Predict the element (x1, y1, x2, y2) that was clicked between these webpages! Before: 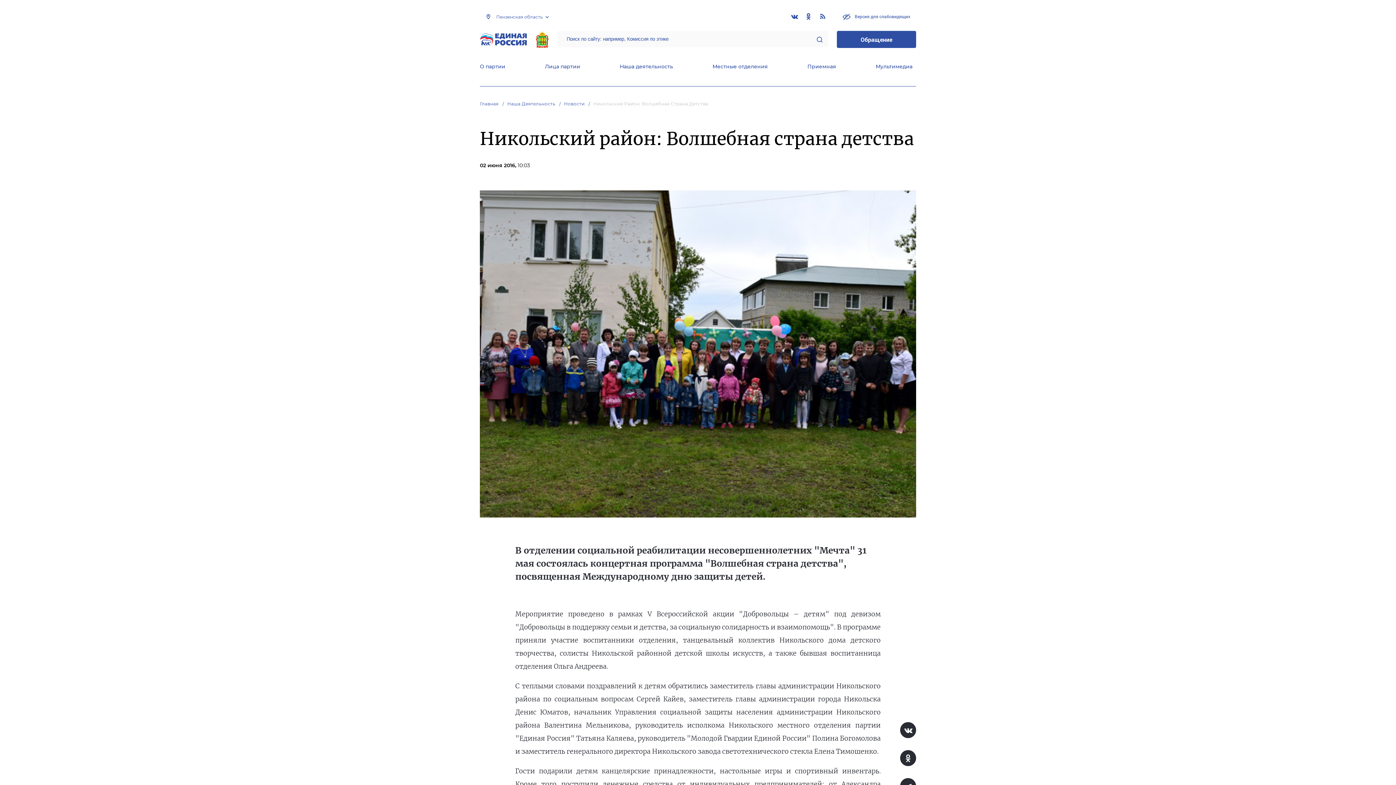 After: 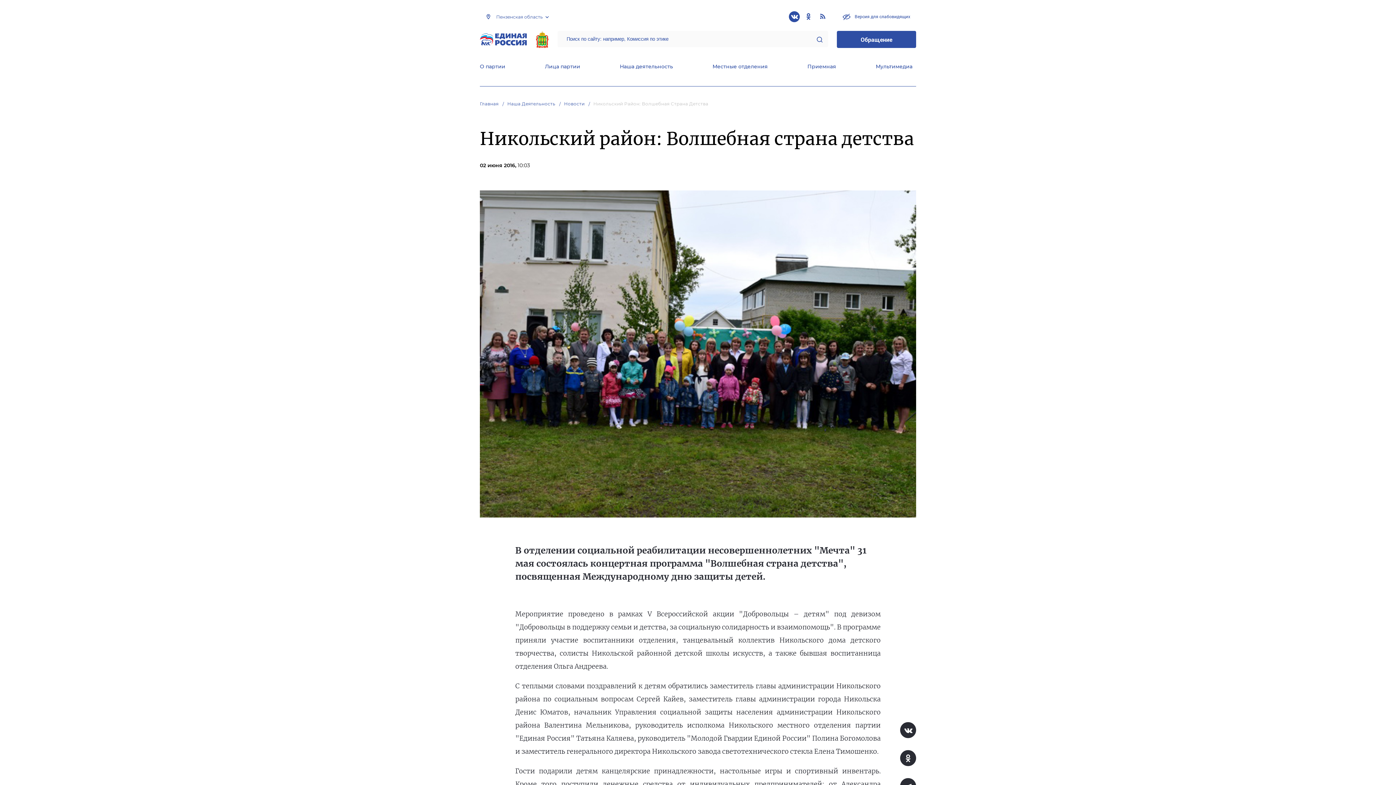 Action: bbox: (789, 11, 800, 22)